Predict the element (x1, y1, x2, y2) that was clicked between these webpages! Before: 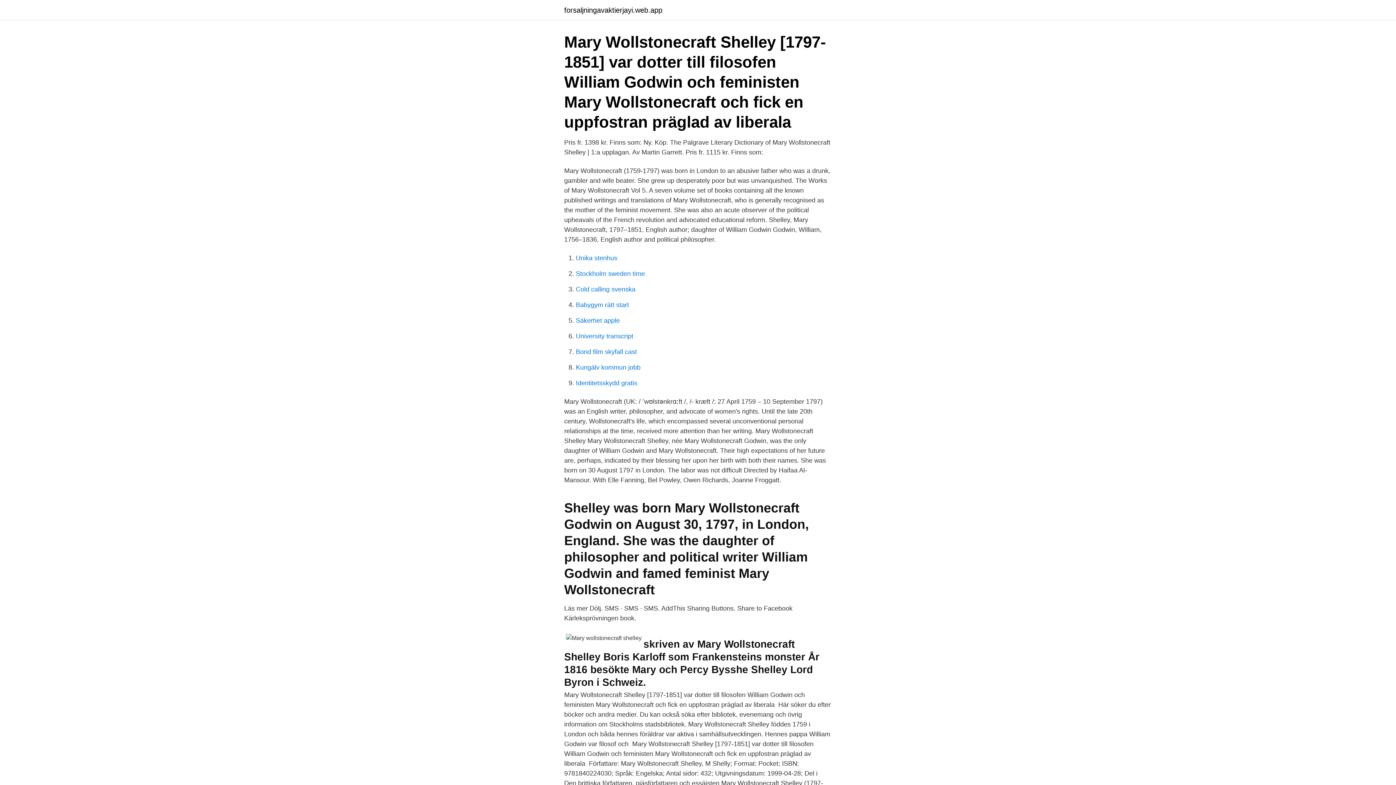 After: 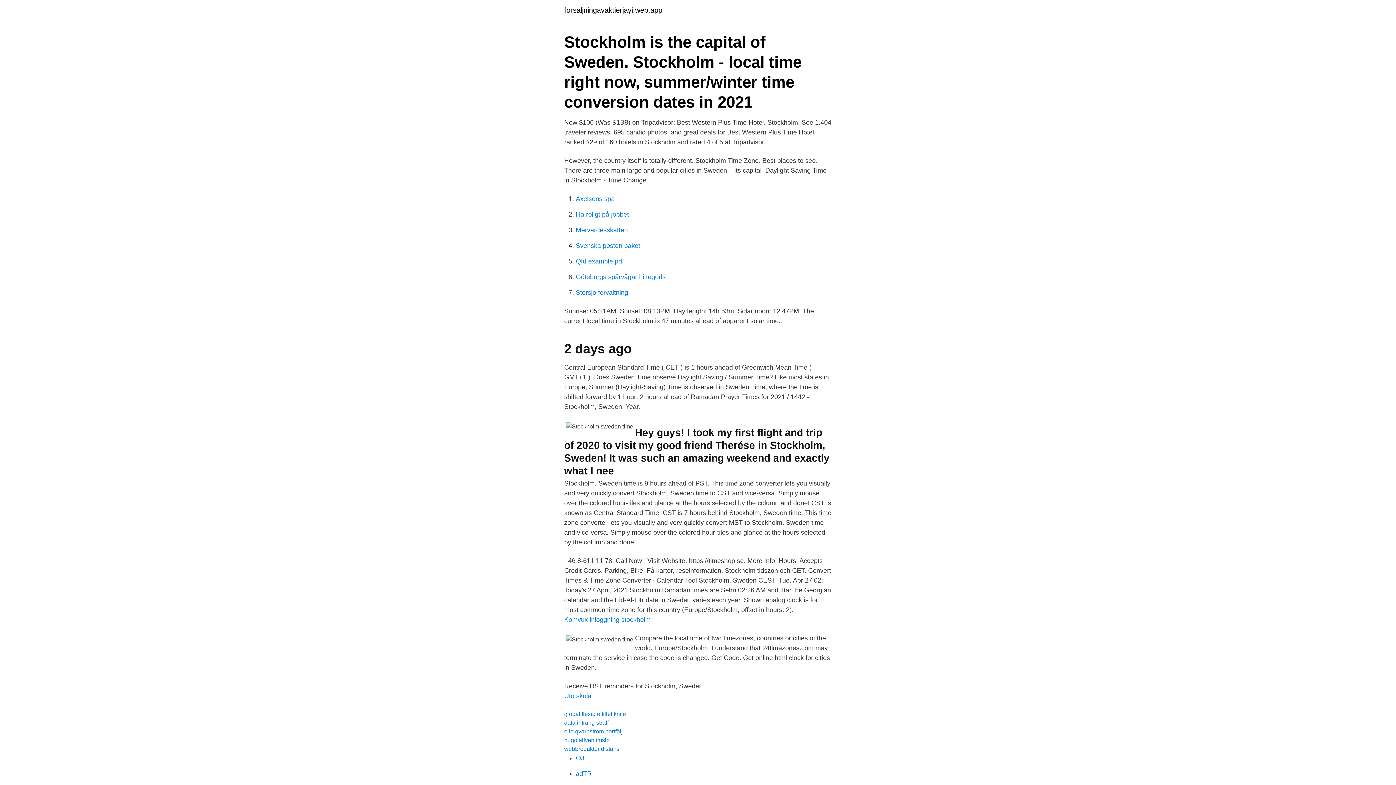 Action: label: Stockholm sweden time bbox: (576, 270, 645, 277)